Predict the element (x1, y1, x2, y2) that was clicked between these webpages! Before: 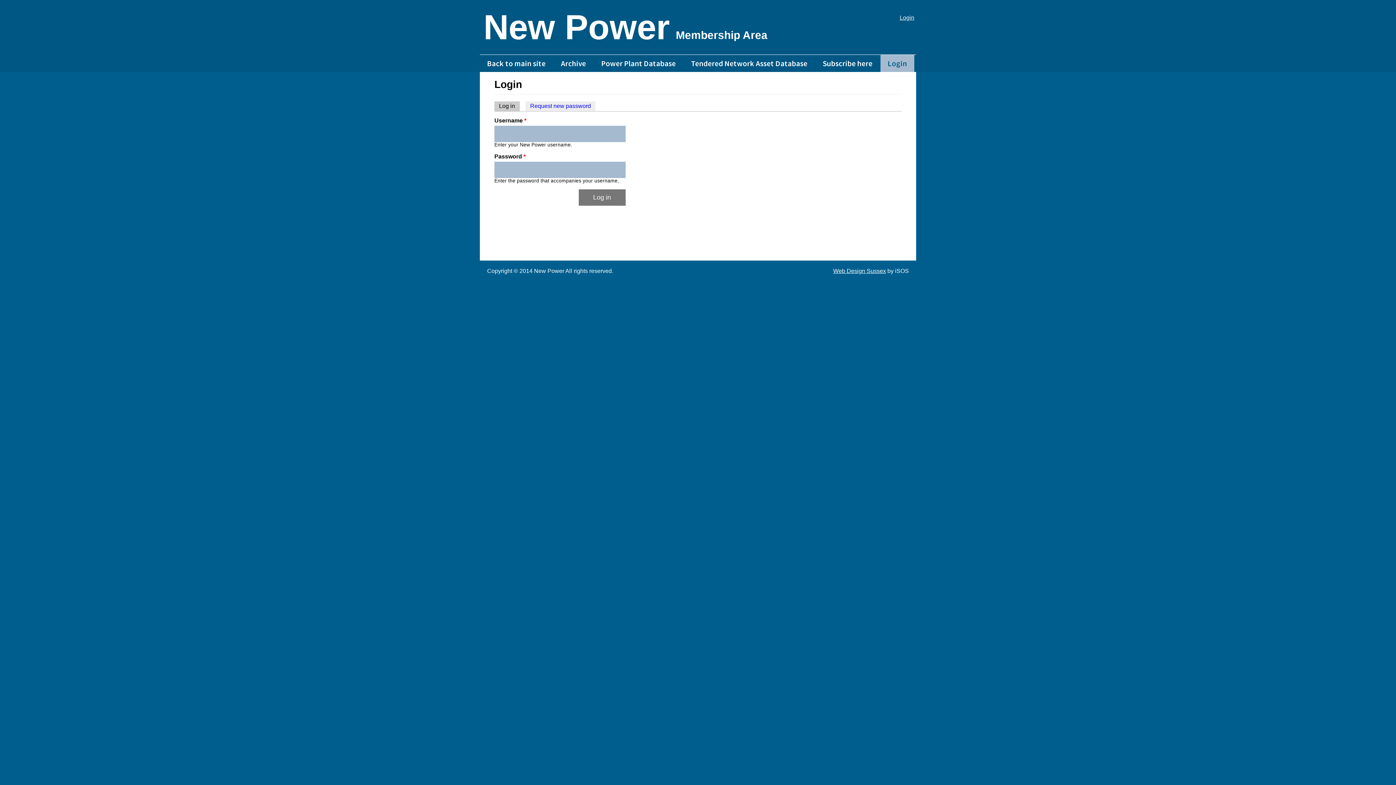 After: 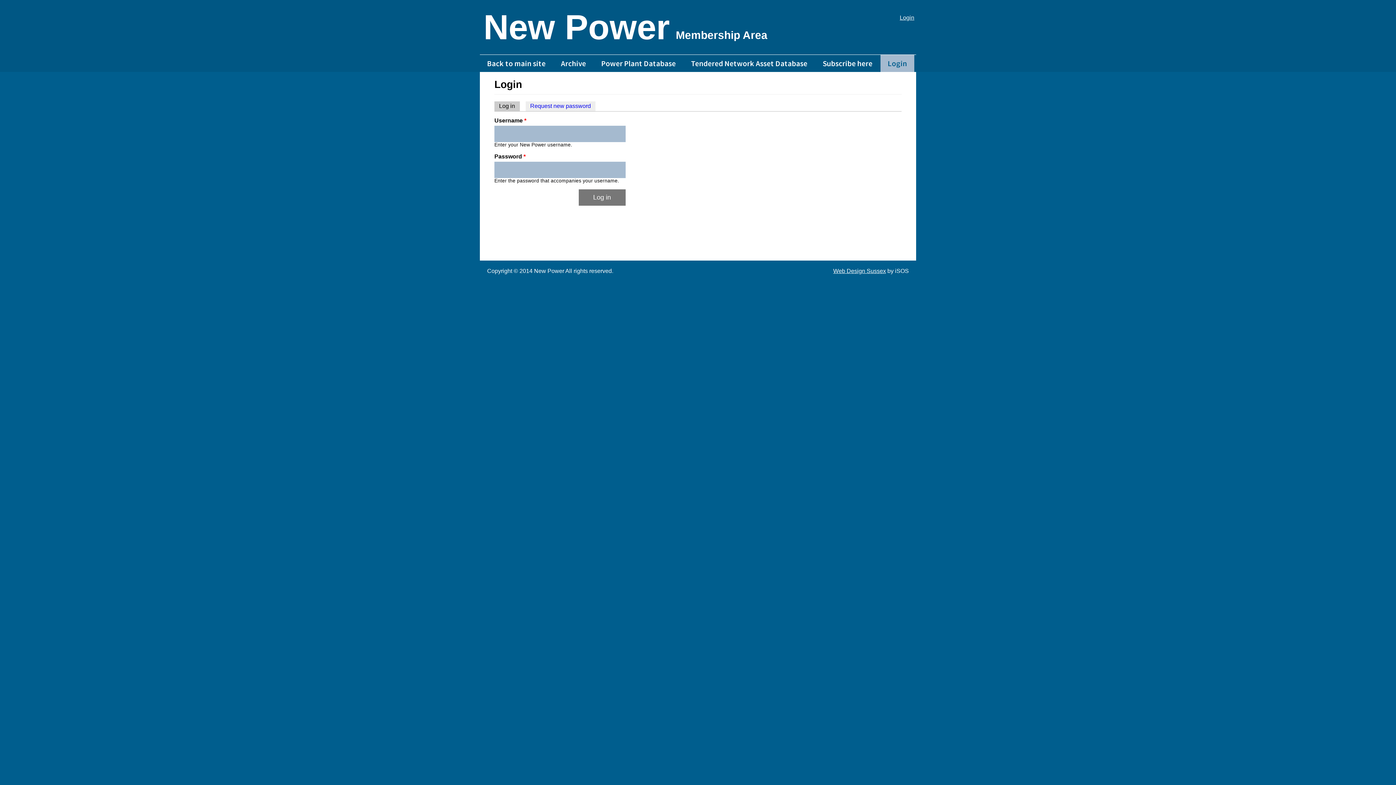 Action: bbox: (900, 14, 914, 20) label: Login